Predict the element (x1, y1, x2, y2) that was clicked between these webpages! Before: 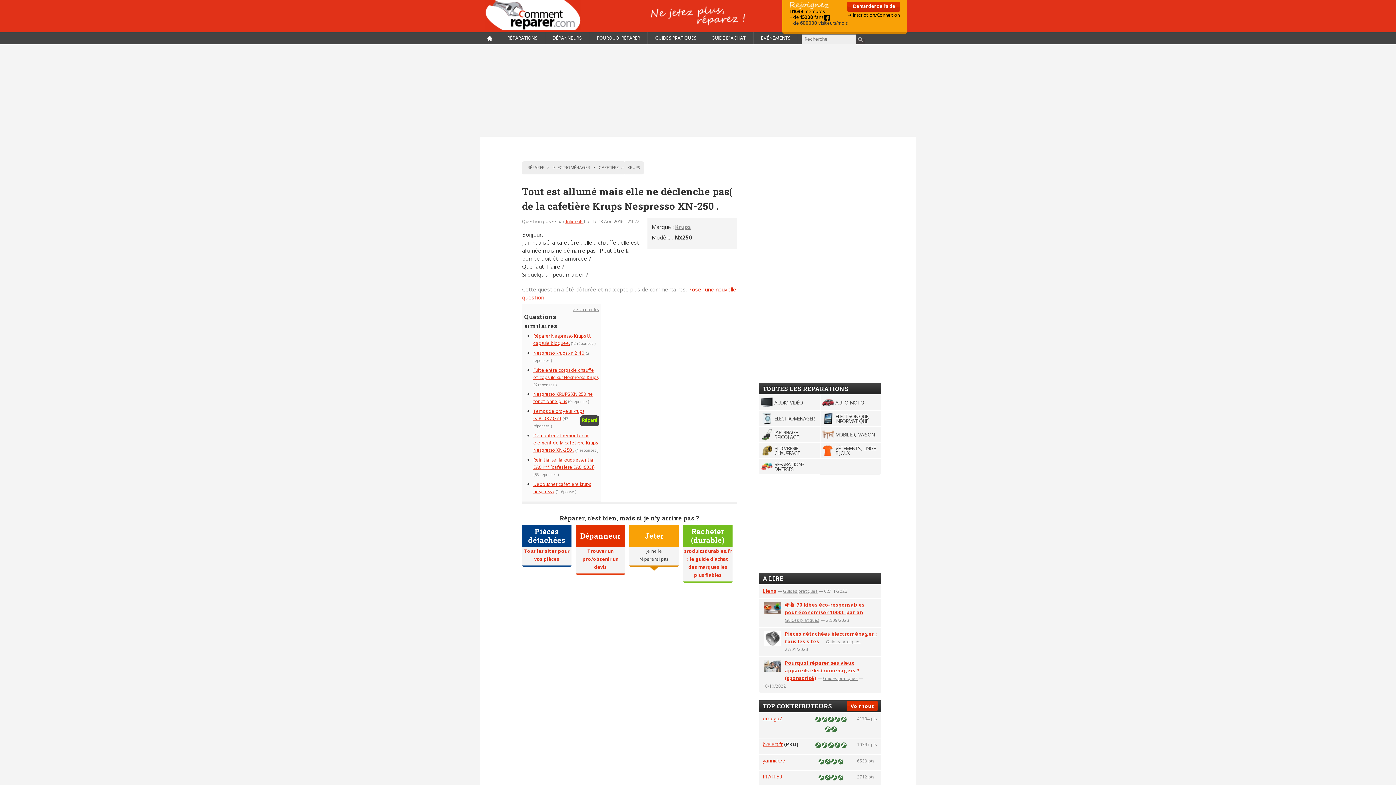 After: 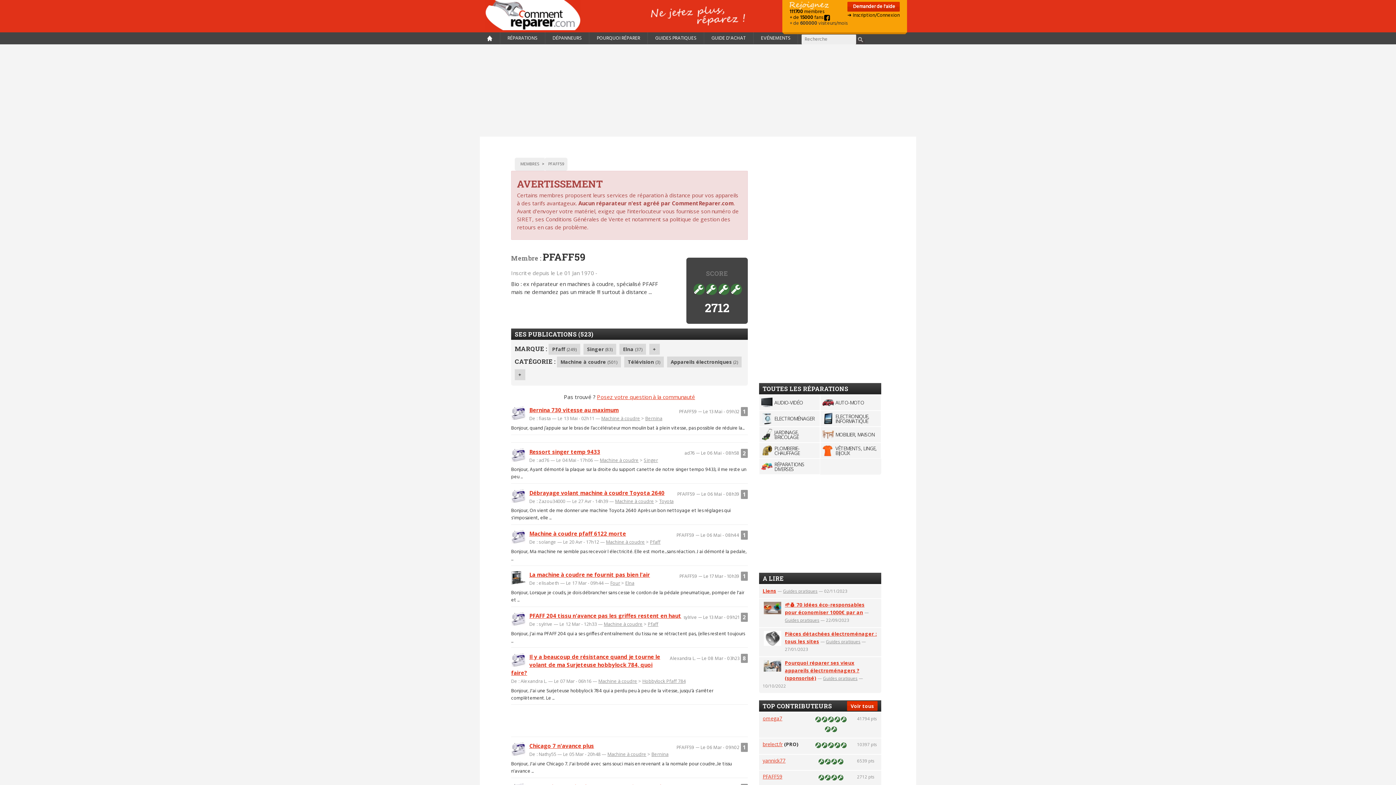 Action: label: PFAFF59 bbox: (762, 773, 782, 780)